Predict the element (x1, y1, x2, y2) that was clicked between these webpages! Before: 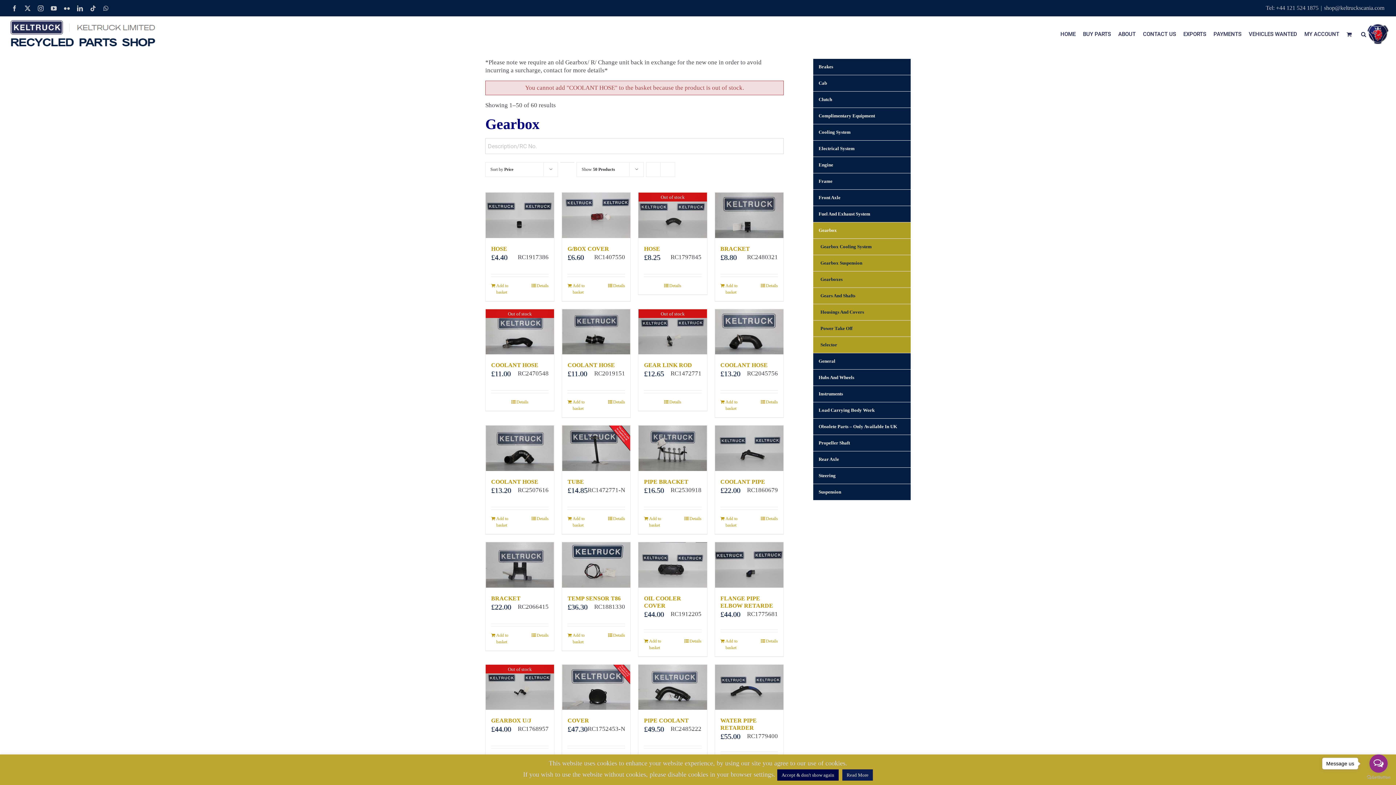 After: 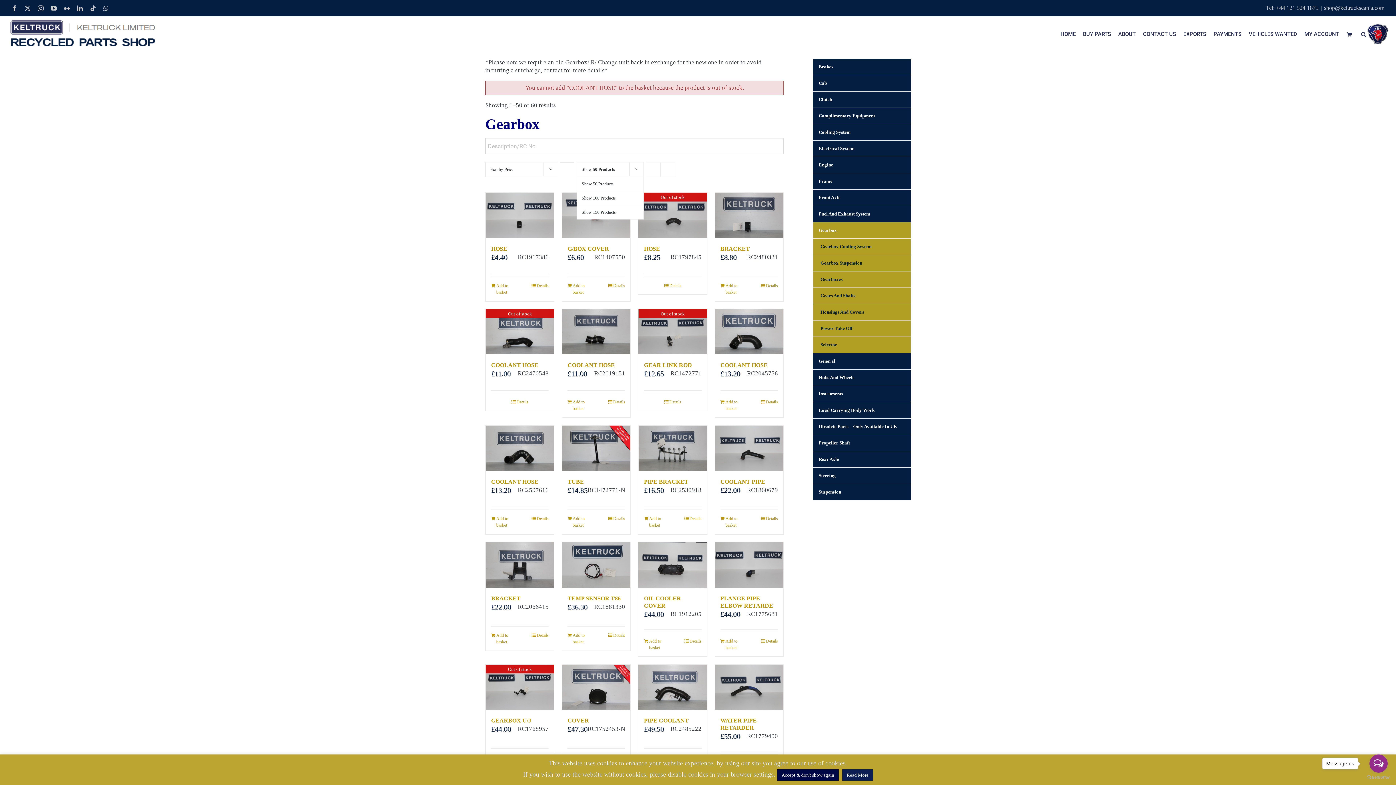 Action: label: Show 50 Products bbox: (581, 166, 615, 172)